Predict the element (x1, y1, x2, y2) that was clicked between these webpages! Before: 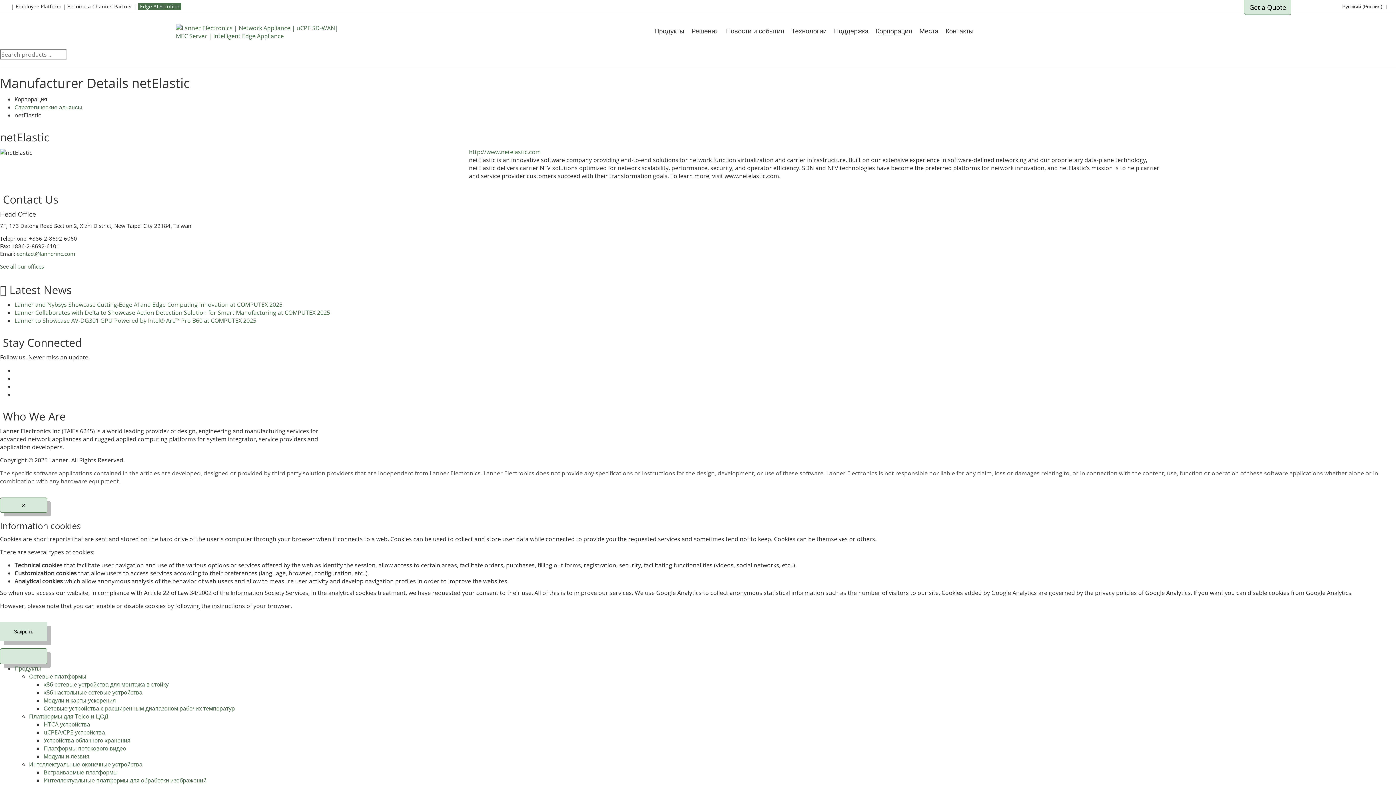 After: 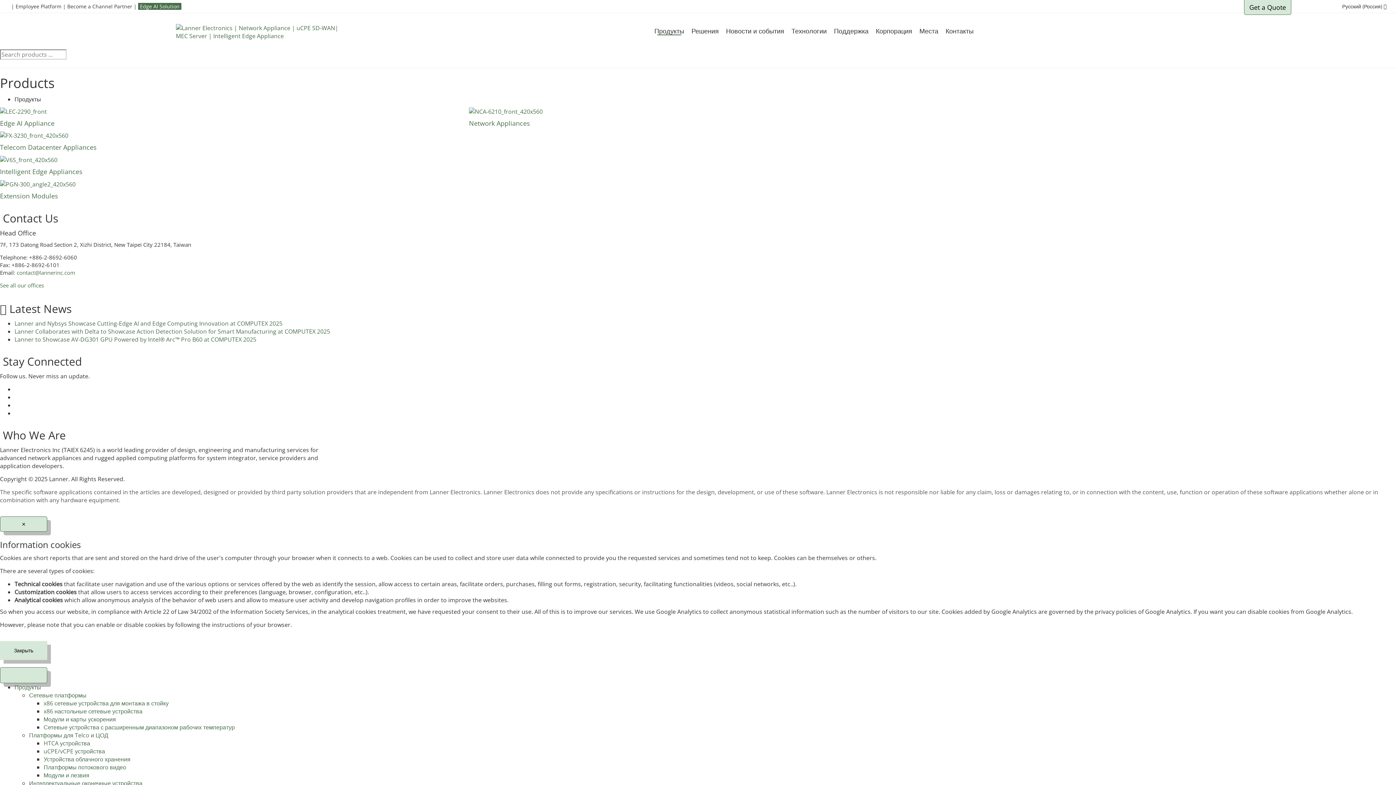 Action: label: Продукты bbox: (14, 664, 41, 672)